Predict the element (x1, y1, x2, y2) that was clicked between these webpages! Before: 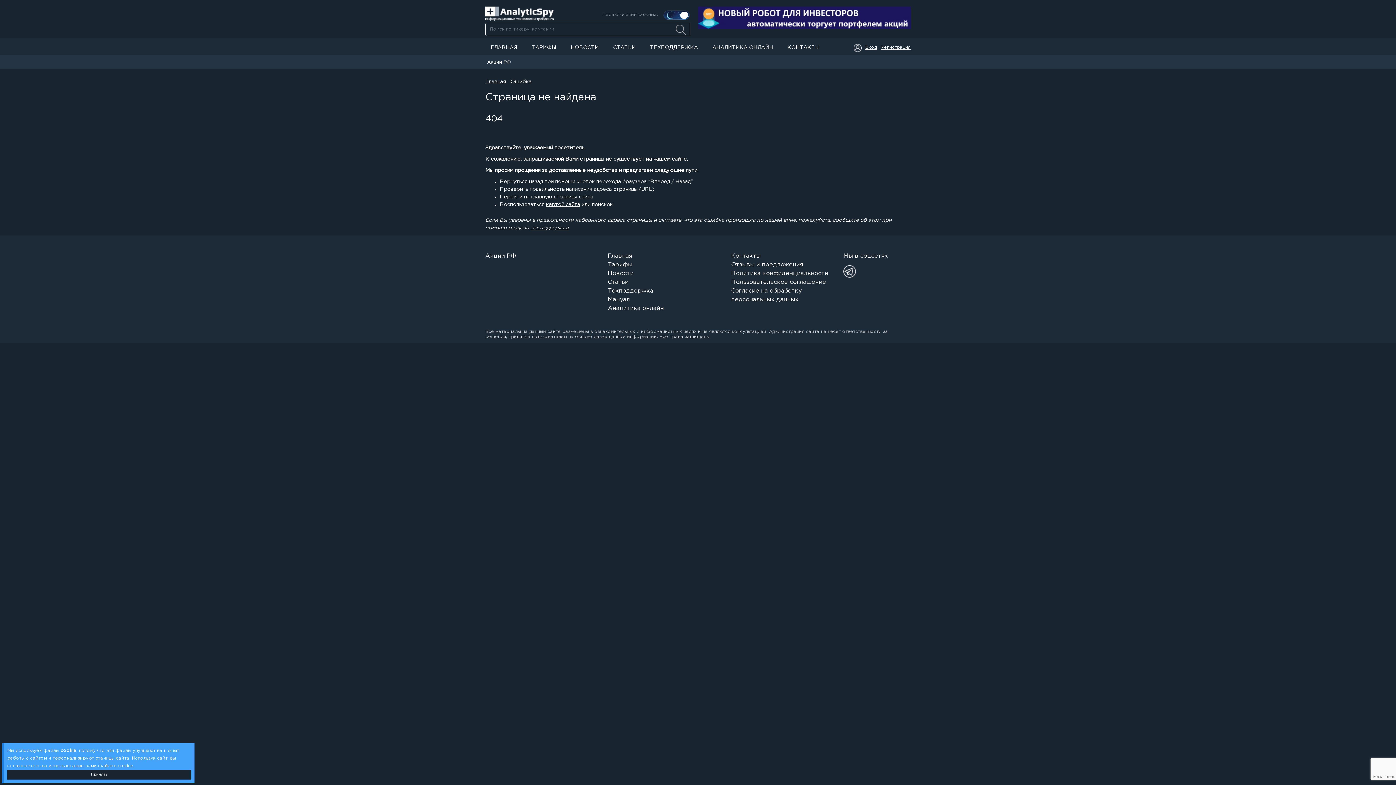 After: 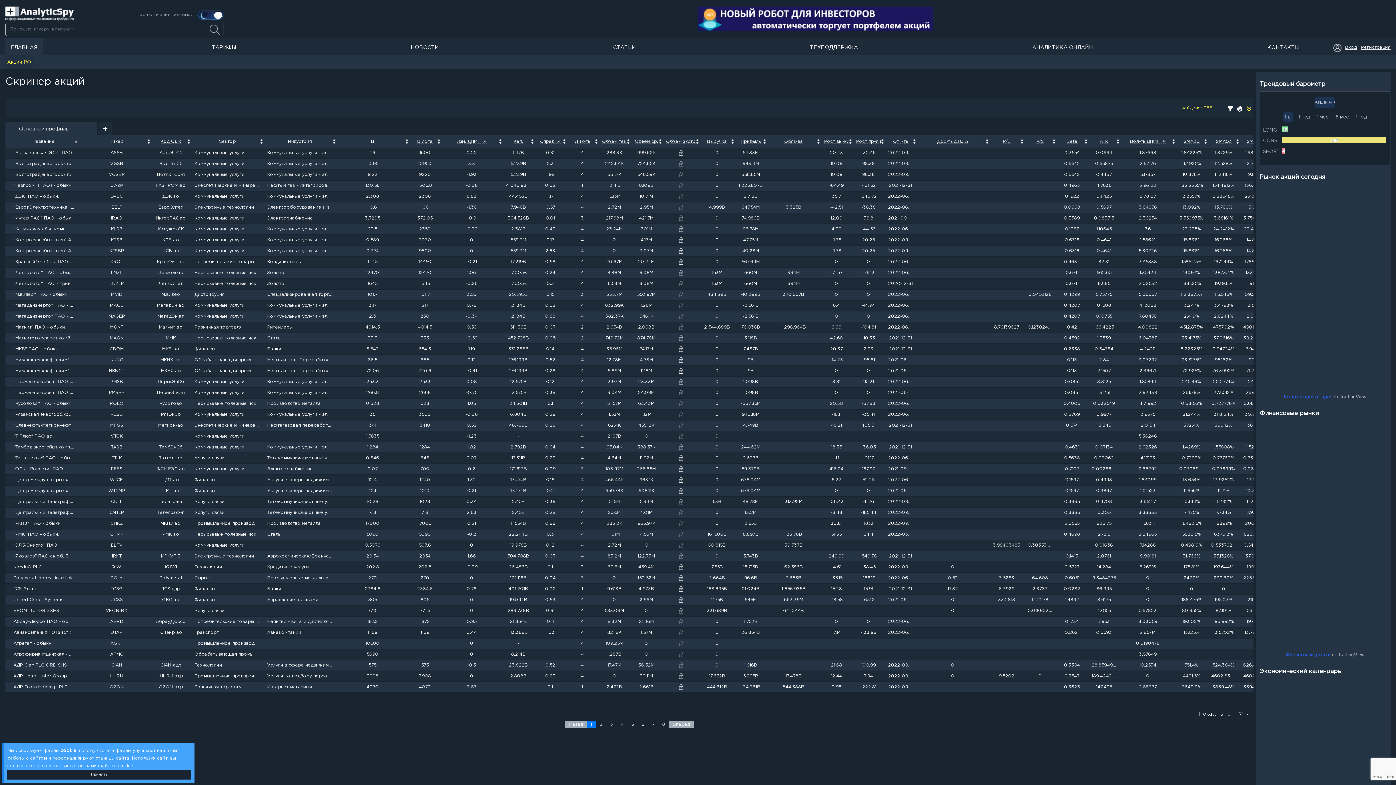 Action: bbox: (607, 253, 632, 258) label: Главная